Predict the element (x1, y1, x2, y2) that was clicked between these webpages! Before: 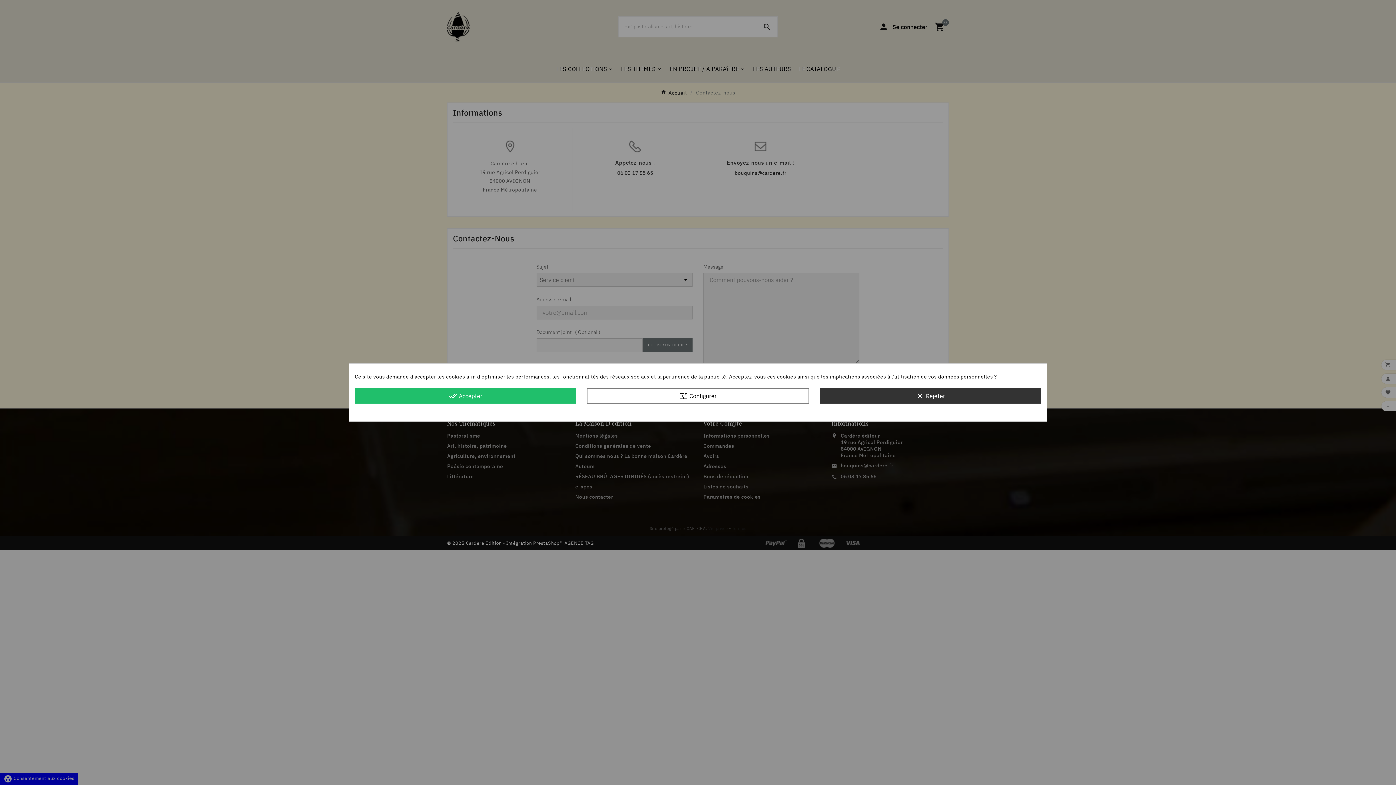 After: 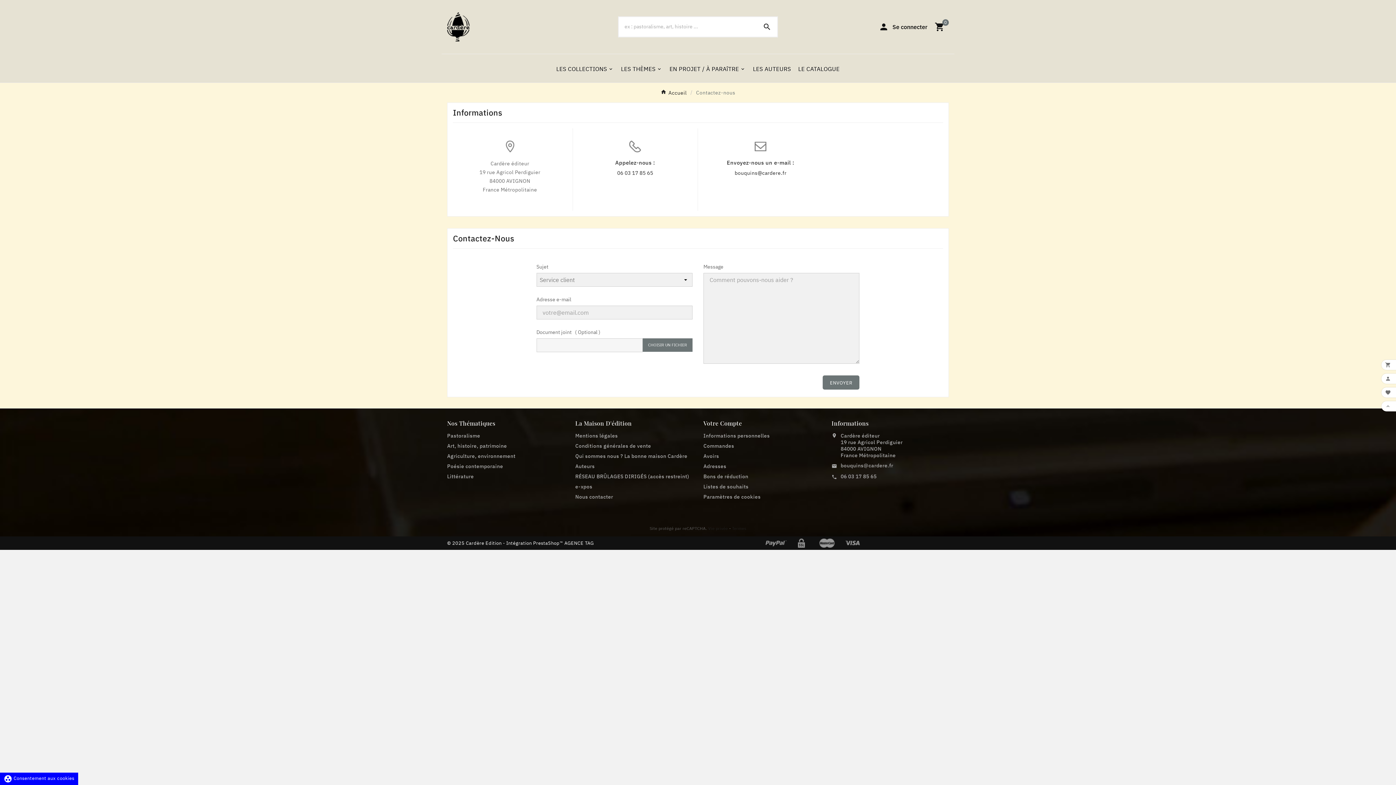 Action: label: done_all Accepter bbox: (354, 388, 576, 403)